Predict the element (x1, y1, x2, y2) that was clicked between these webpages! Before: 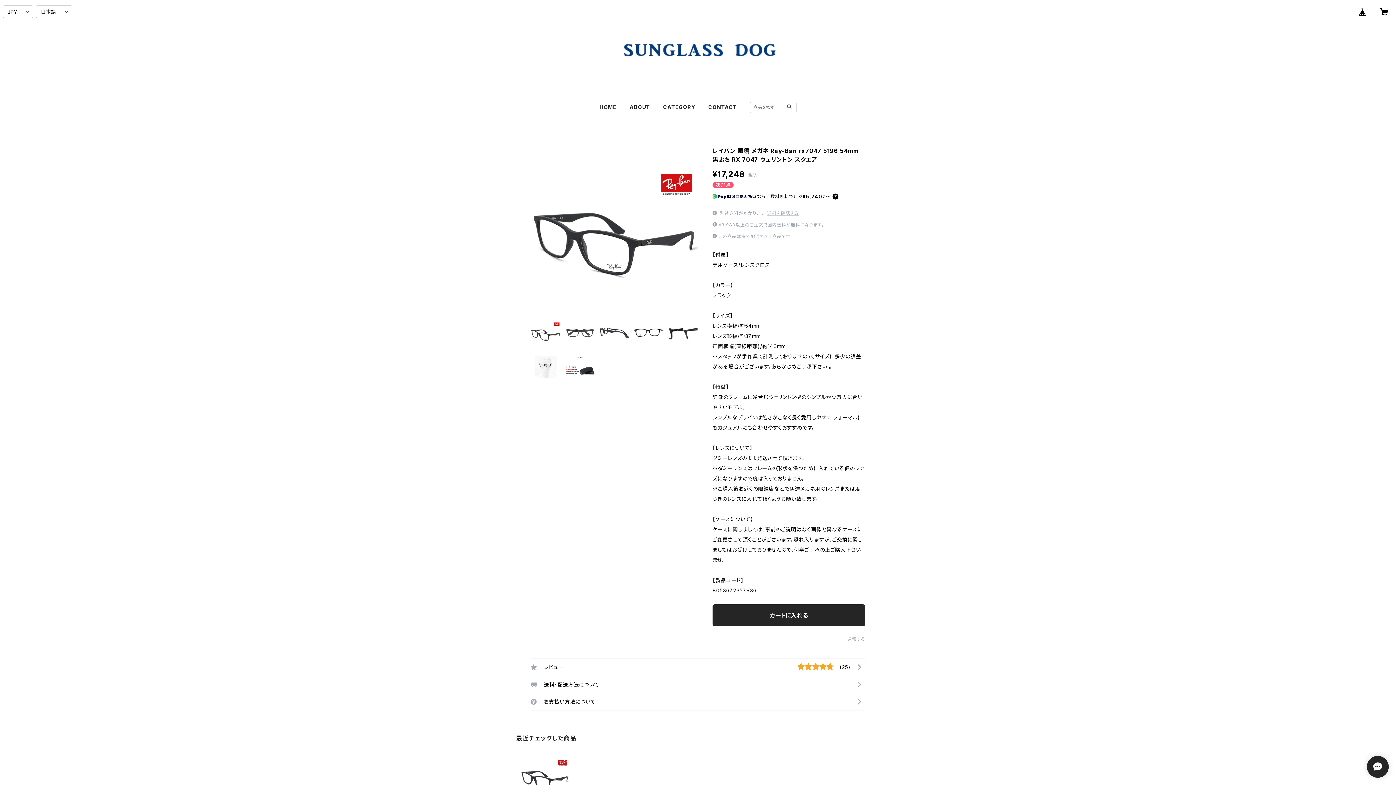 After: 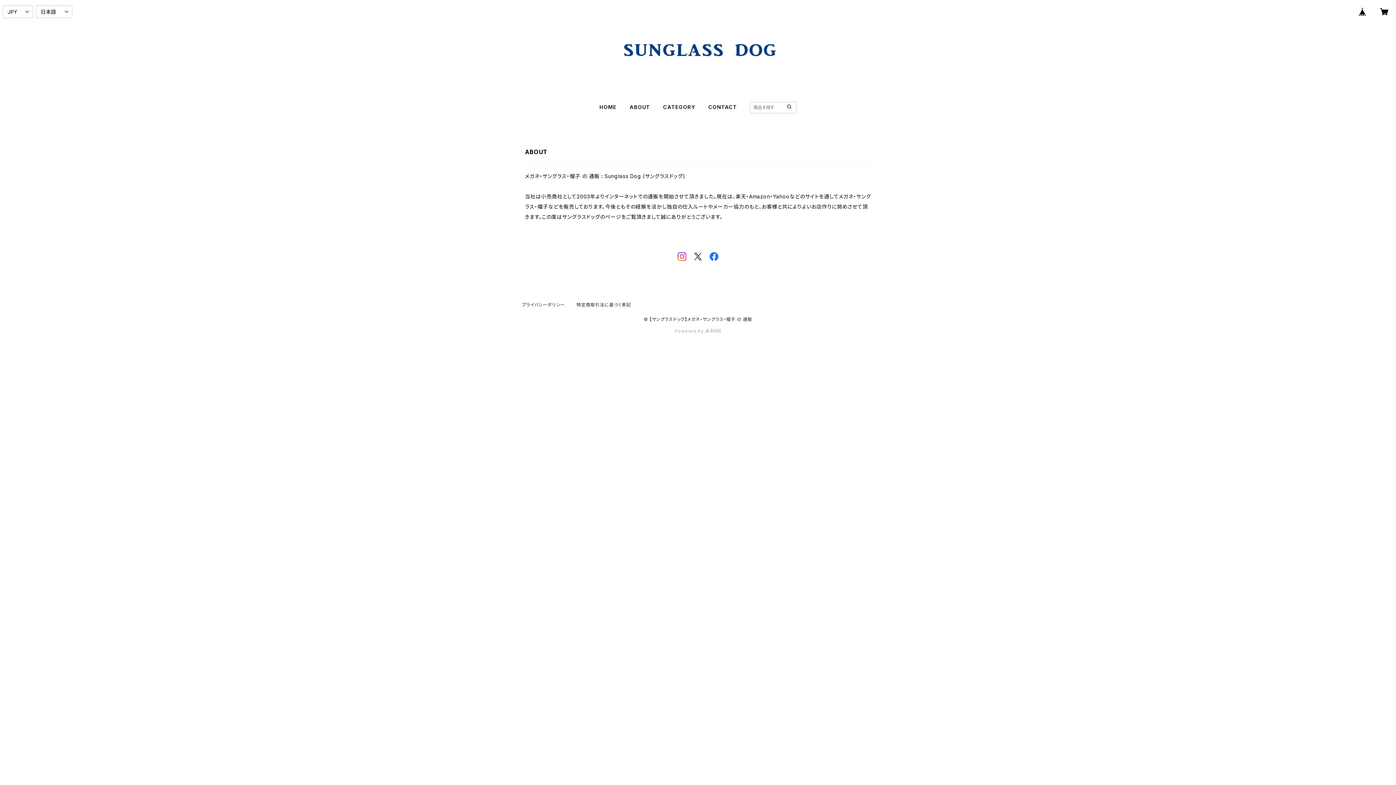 Action: bbox: (629, 104, 650, 110) label: ABOUT